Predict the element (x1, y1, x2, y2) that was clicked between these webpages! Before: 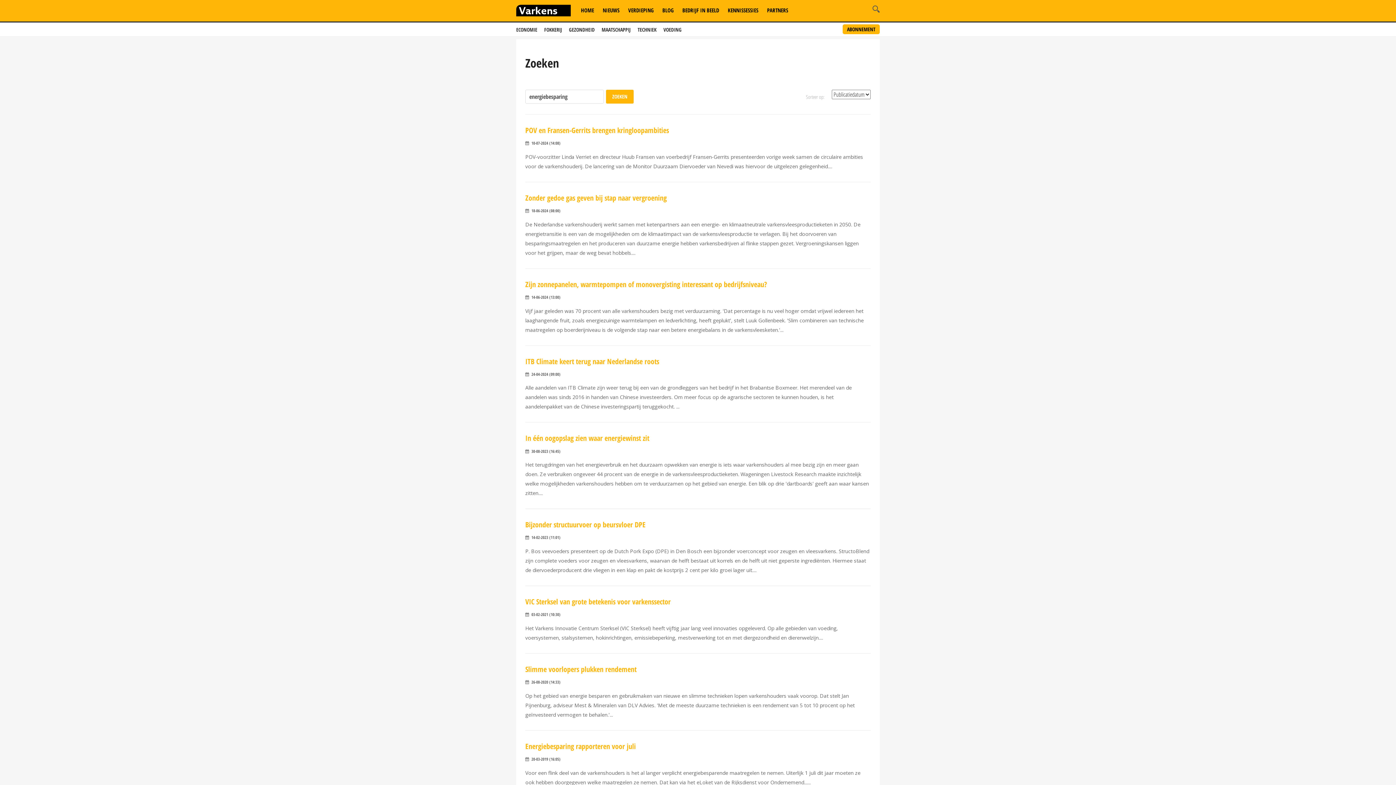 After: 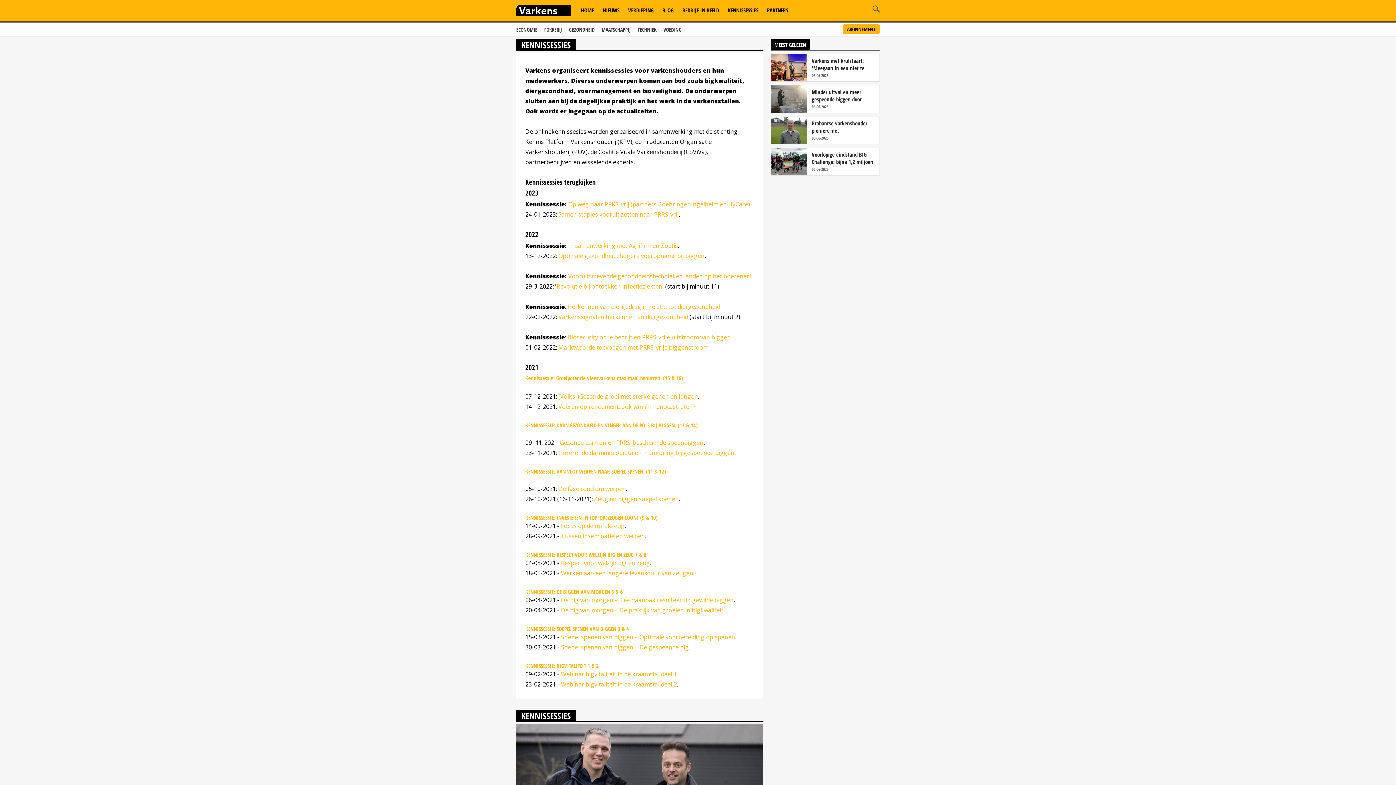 Action: bbox: (728, 6, 758, 13) label: KENNISSESSIES